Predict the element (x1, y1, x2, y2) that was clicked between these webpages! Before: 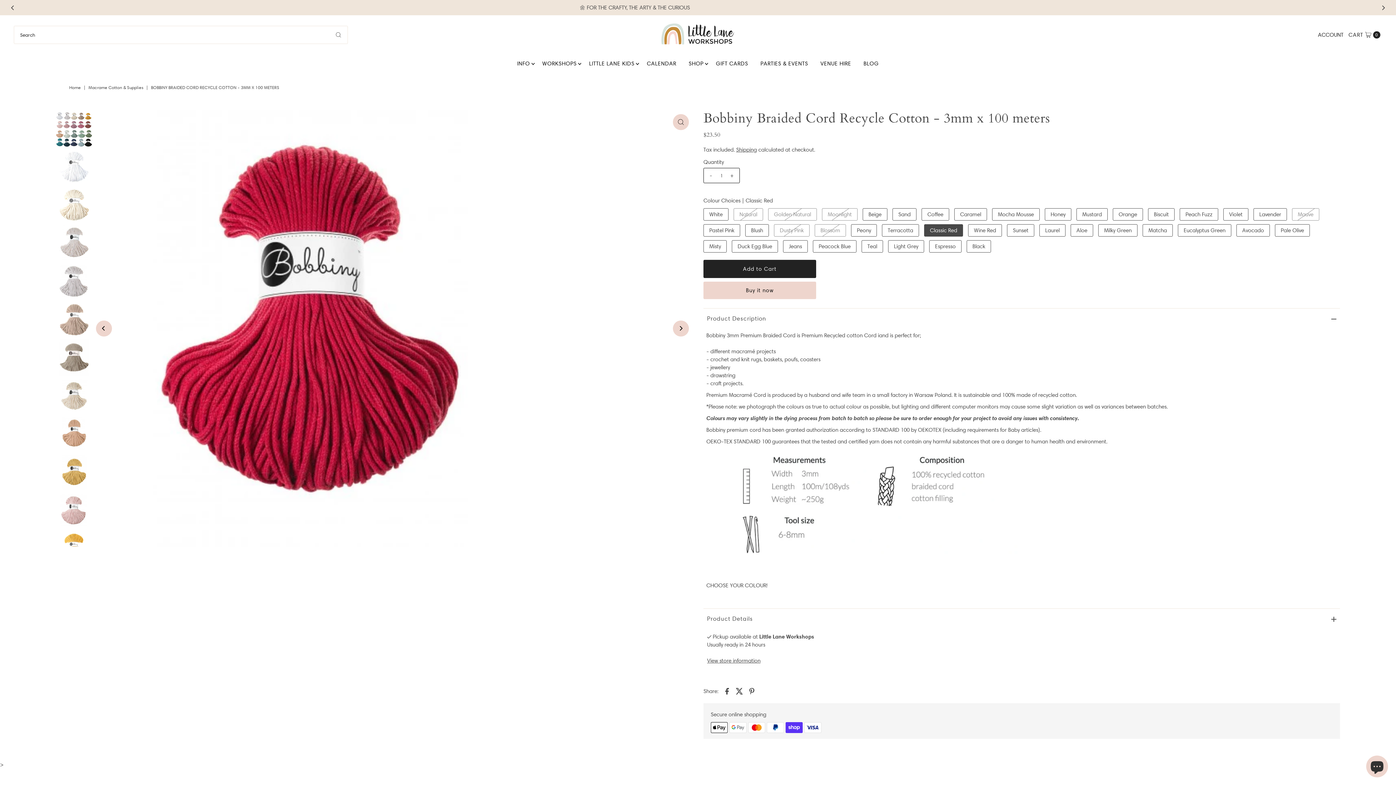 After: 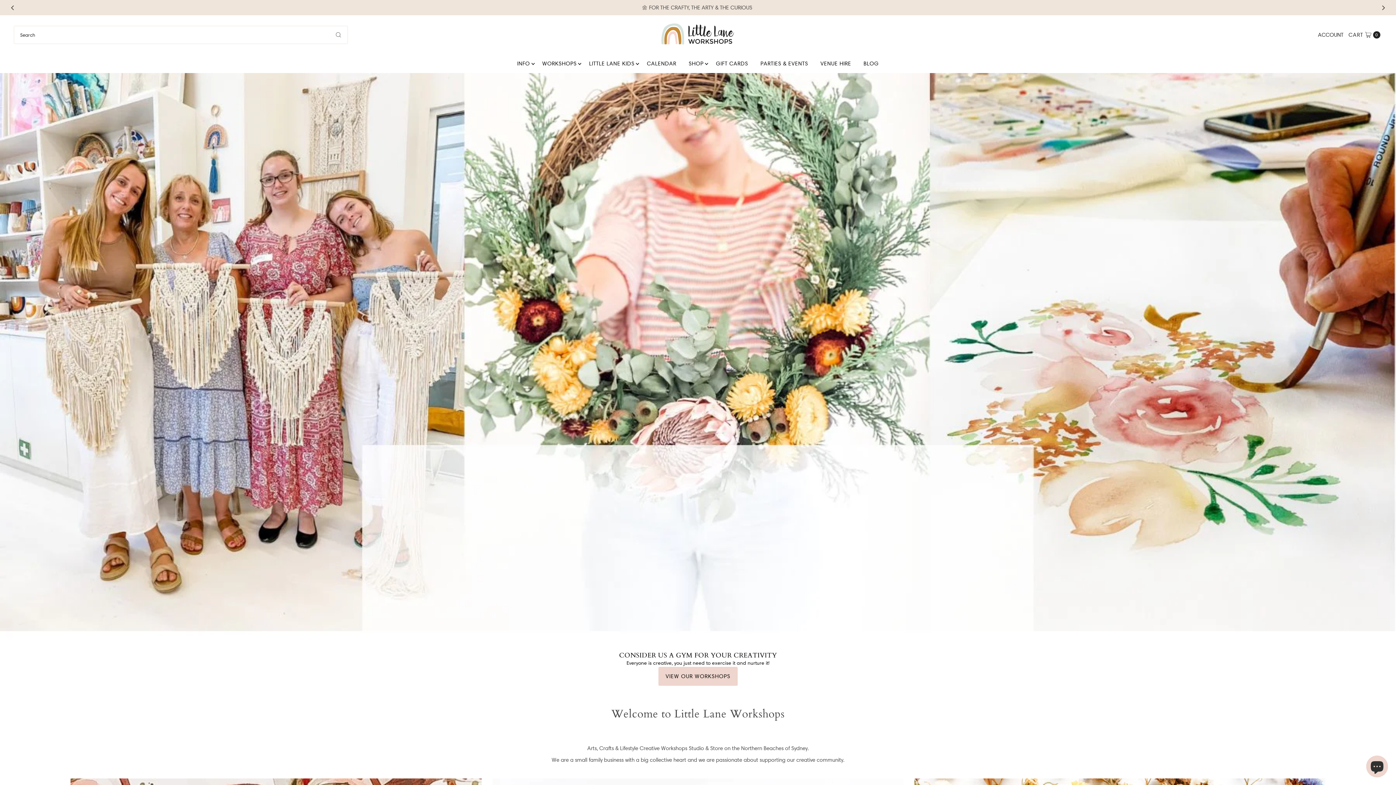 Action: bbox: (652, 22, 743, 45)